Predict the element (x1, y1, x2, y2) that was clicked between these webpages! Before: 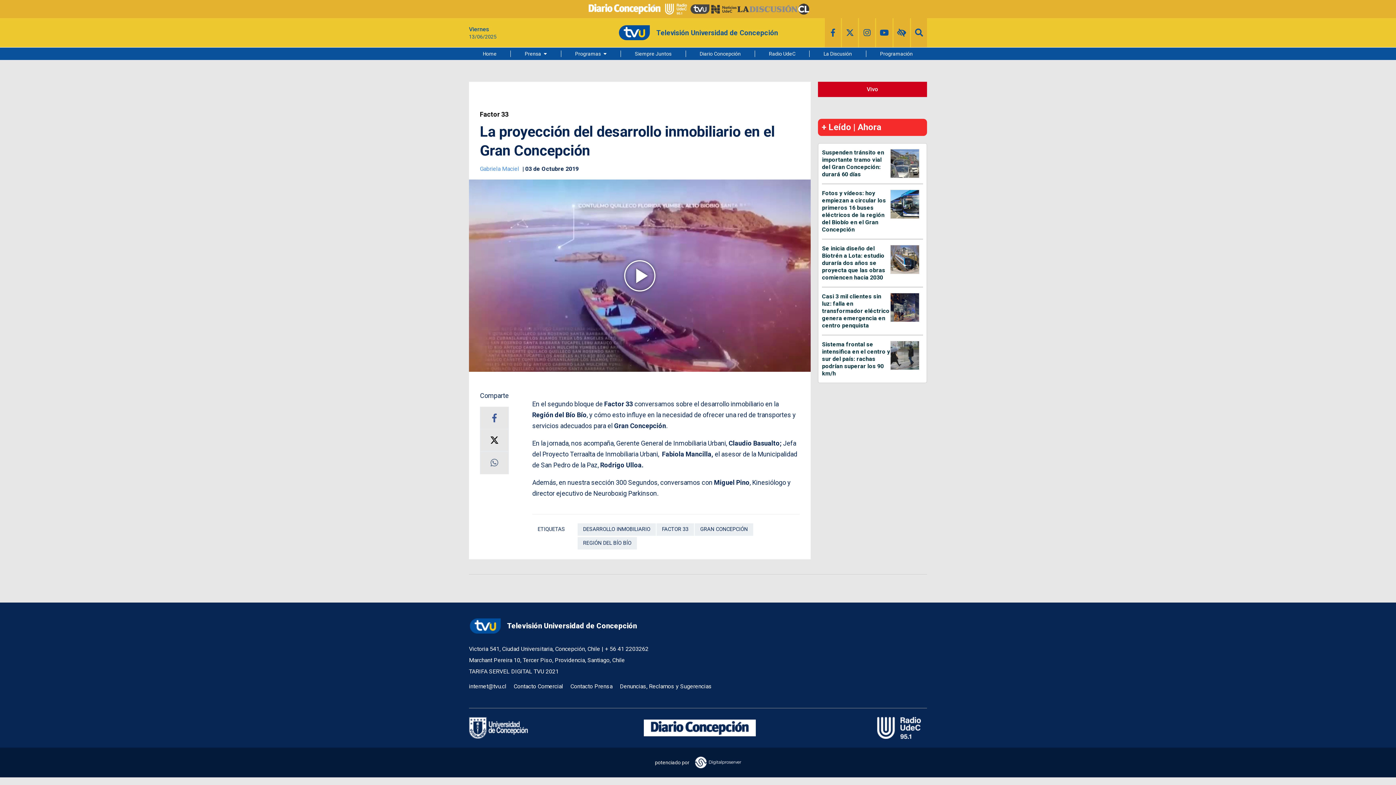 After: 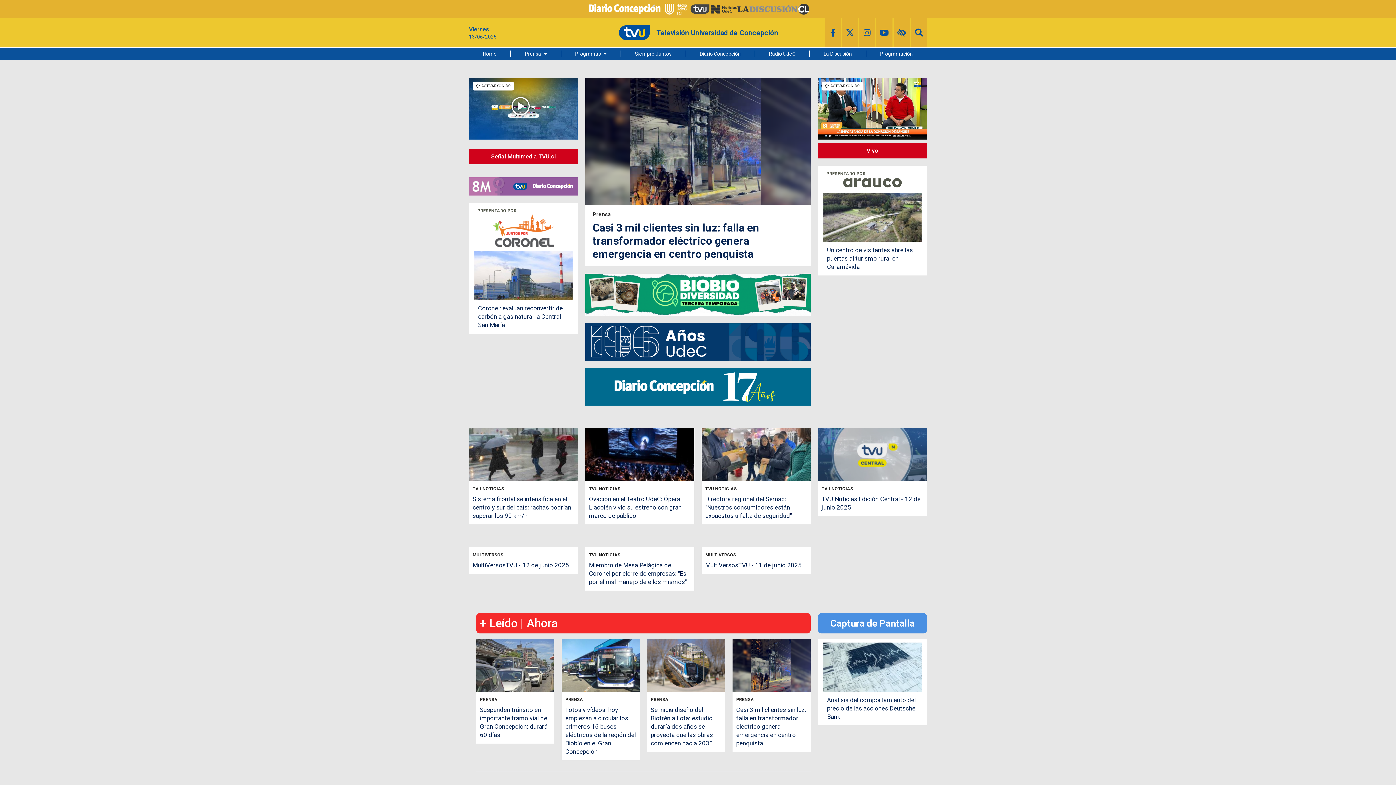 Action: bbox: (618, 23, 778, 41) label: Televisión Universidad de Concepción